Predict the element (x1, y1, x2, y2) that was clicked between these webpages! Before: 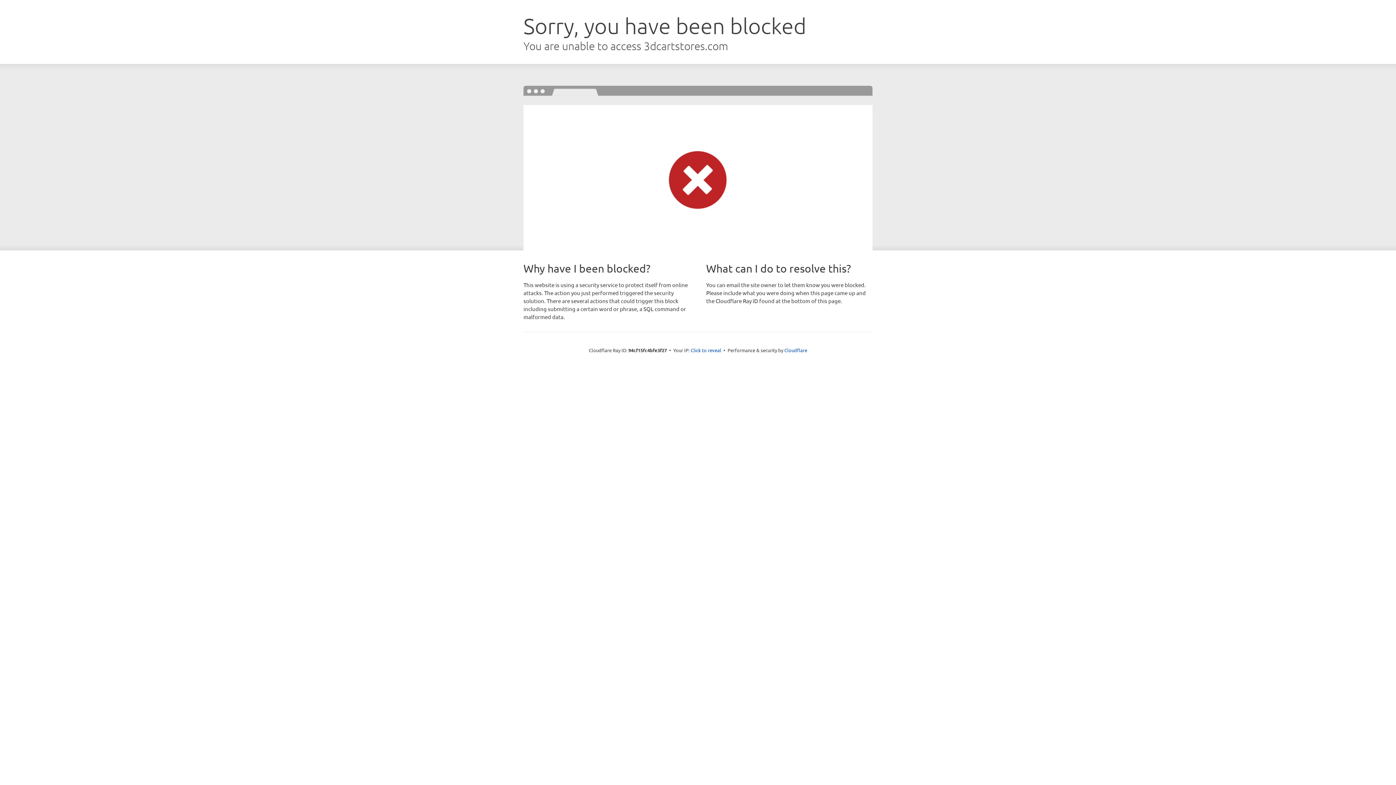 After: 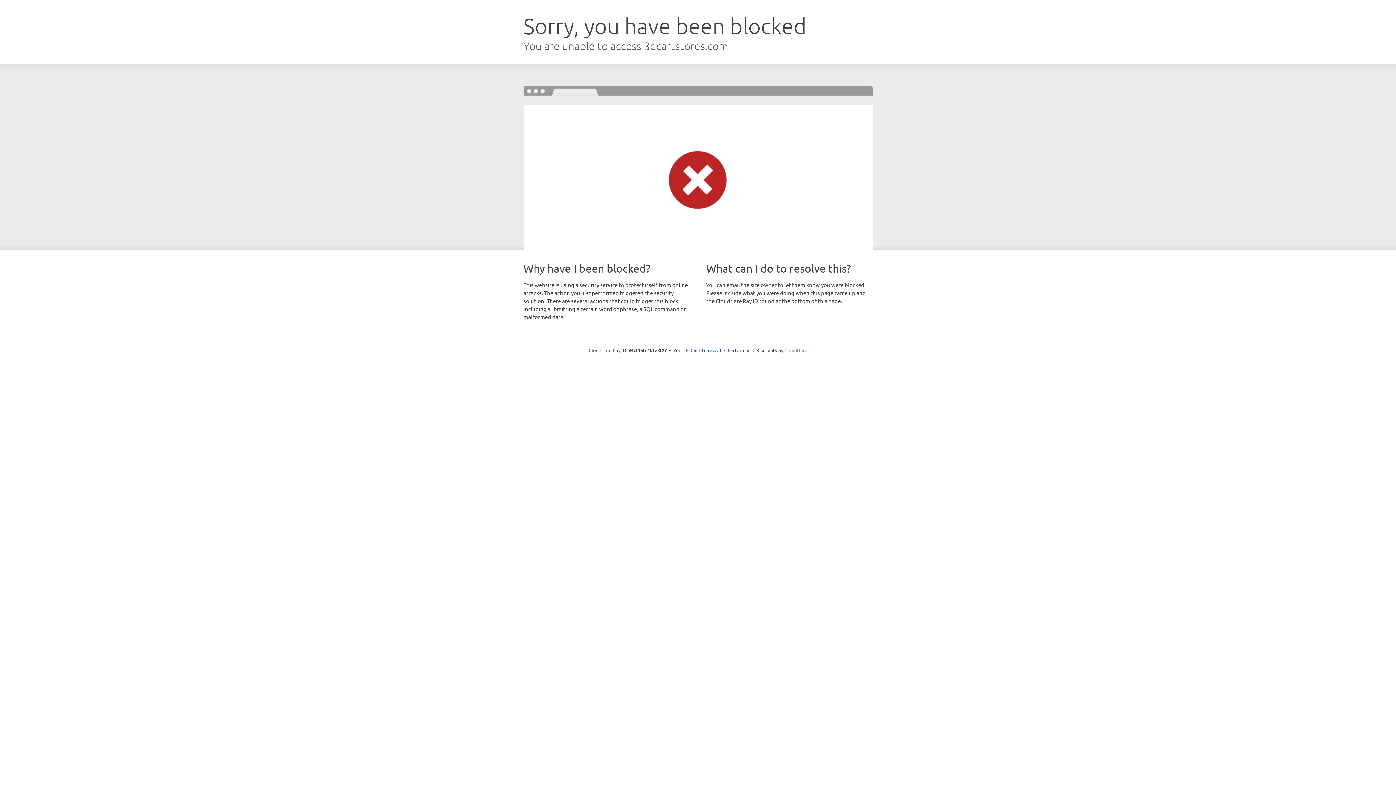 Action: bbox: (784, 347, 807, 353) label: Cloudflare